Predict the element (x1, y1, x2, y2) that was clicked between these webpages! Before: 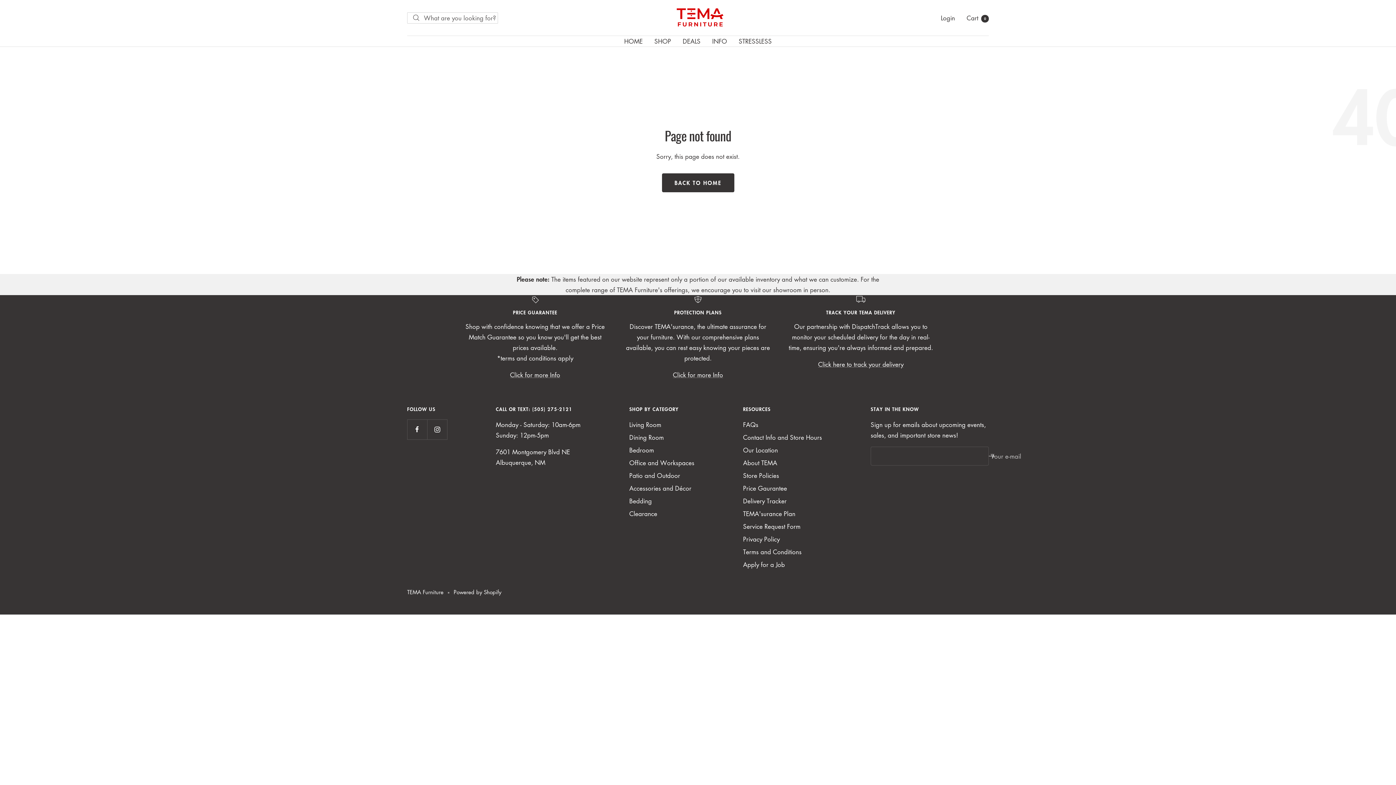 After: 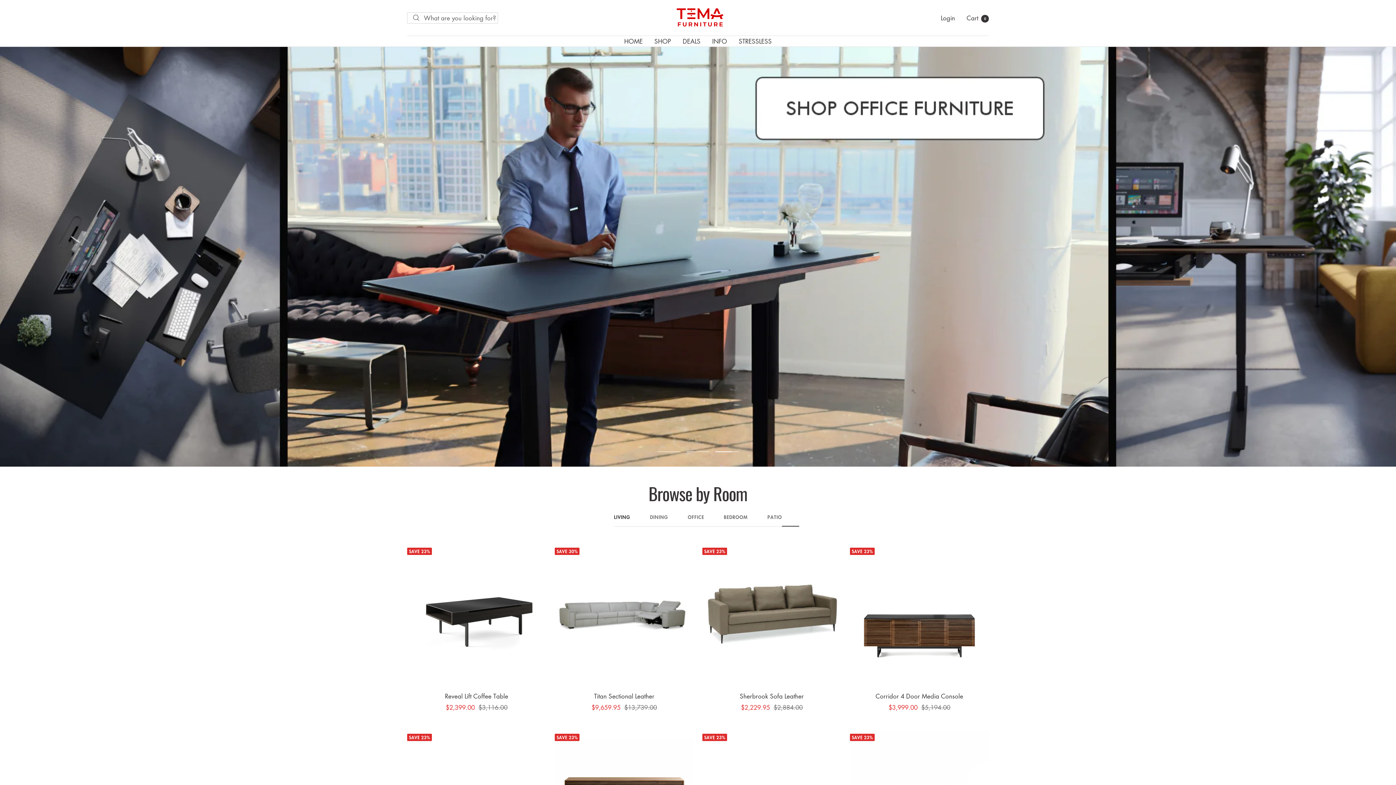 Action: bbox: (672, 7, 723, 28) label: TEMA Furniture